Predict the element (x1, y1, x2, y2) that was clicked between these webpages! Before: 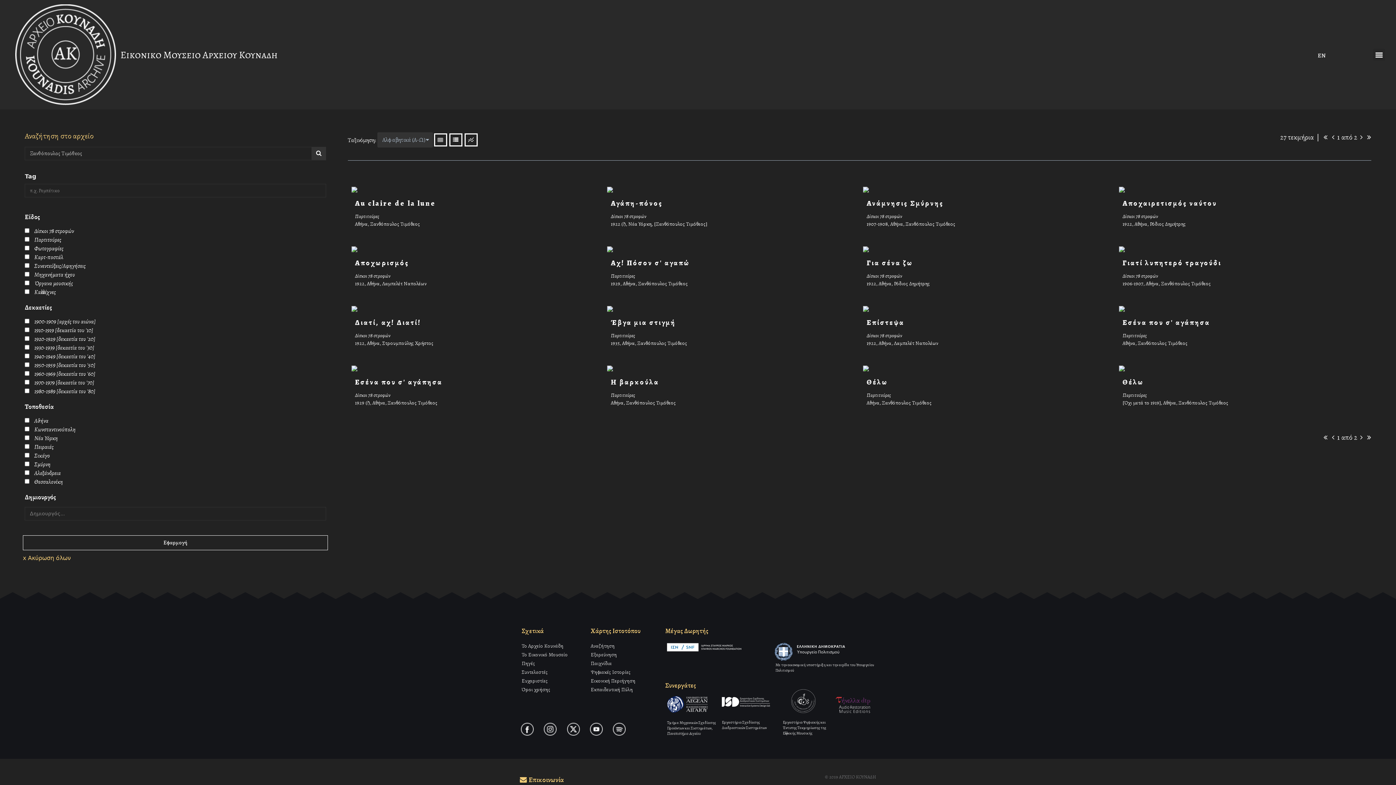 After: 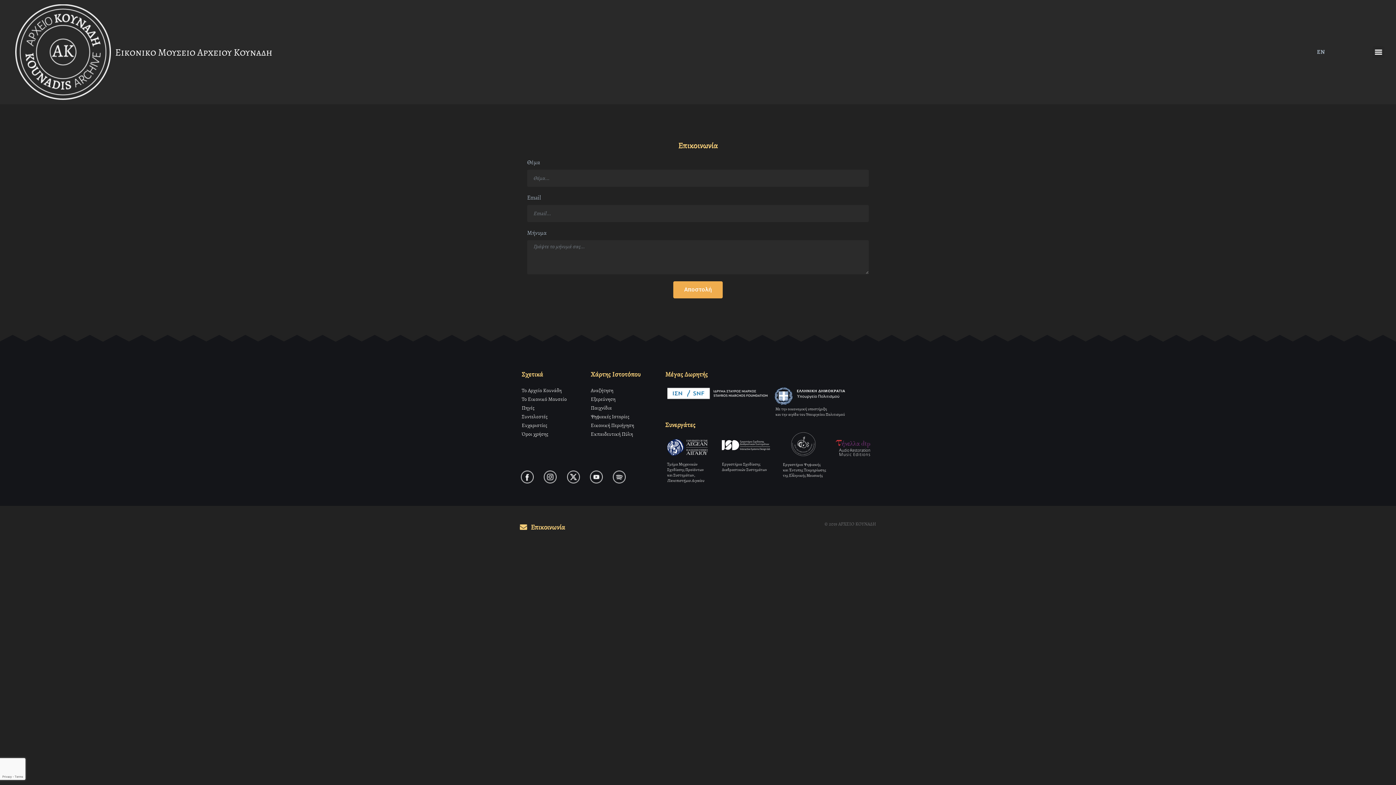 Action: bbox: (520, 773, 694, 786) label: Επικοινωνία